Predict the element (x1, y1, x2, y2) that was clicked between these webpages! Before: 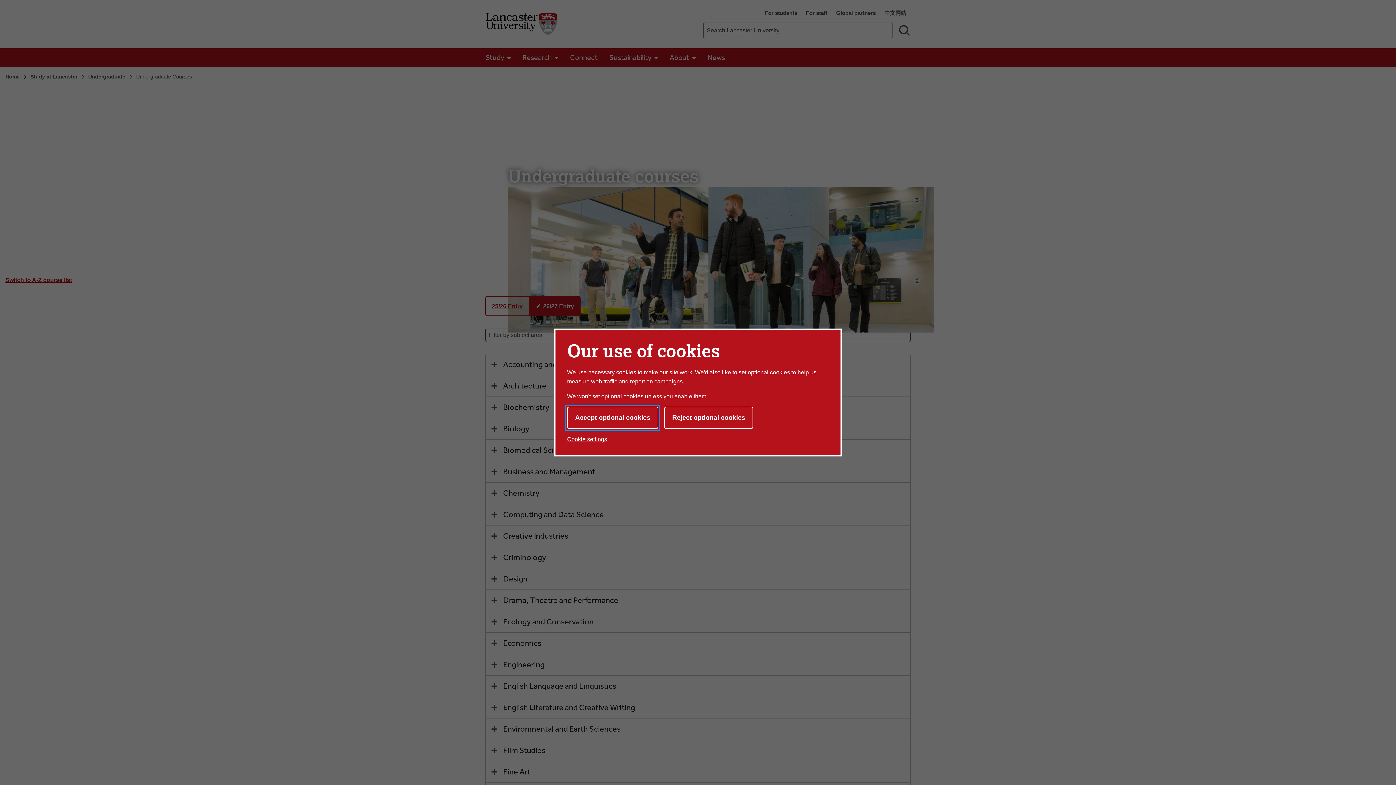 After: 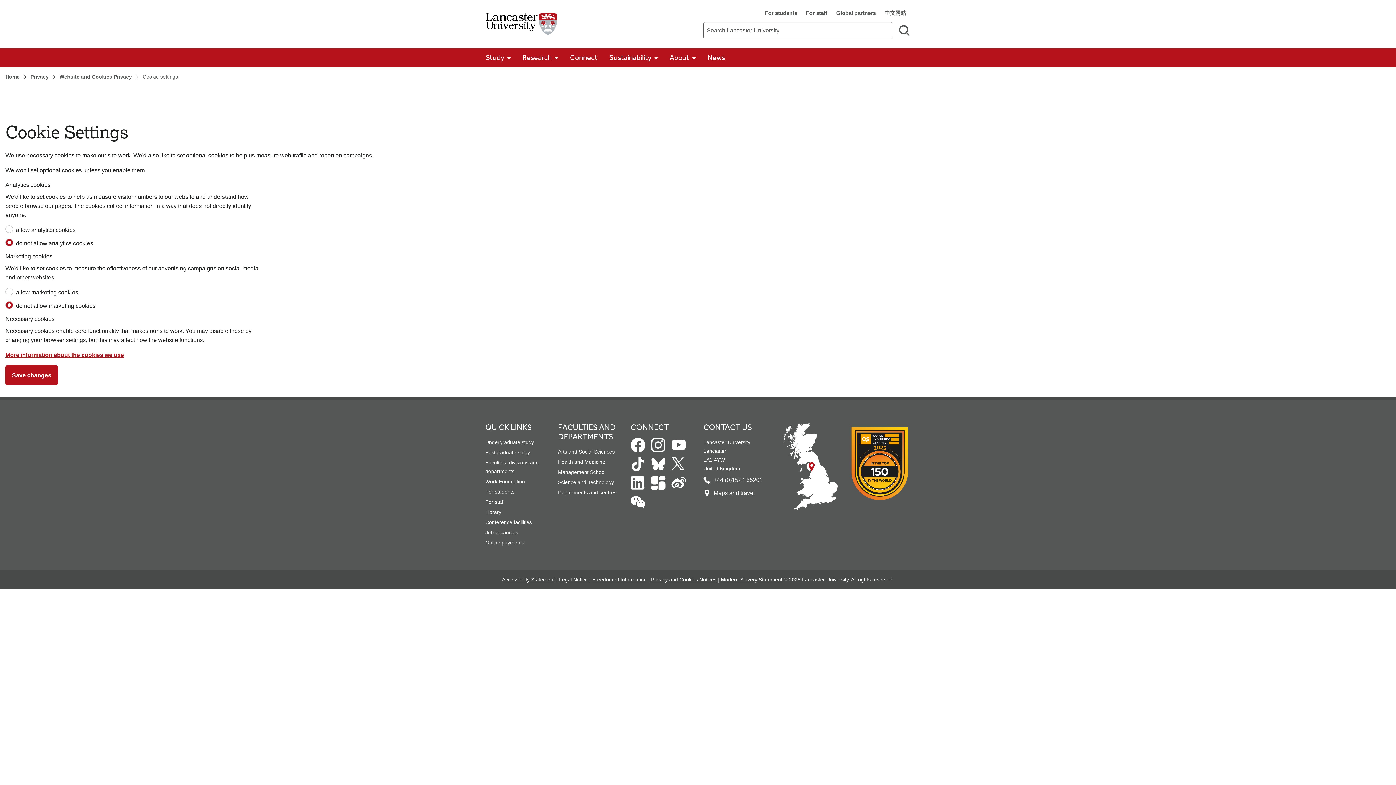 Action: label: Cookie settings bbox: (567, 433, 607, 445)